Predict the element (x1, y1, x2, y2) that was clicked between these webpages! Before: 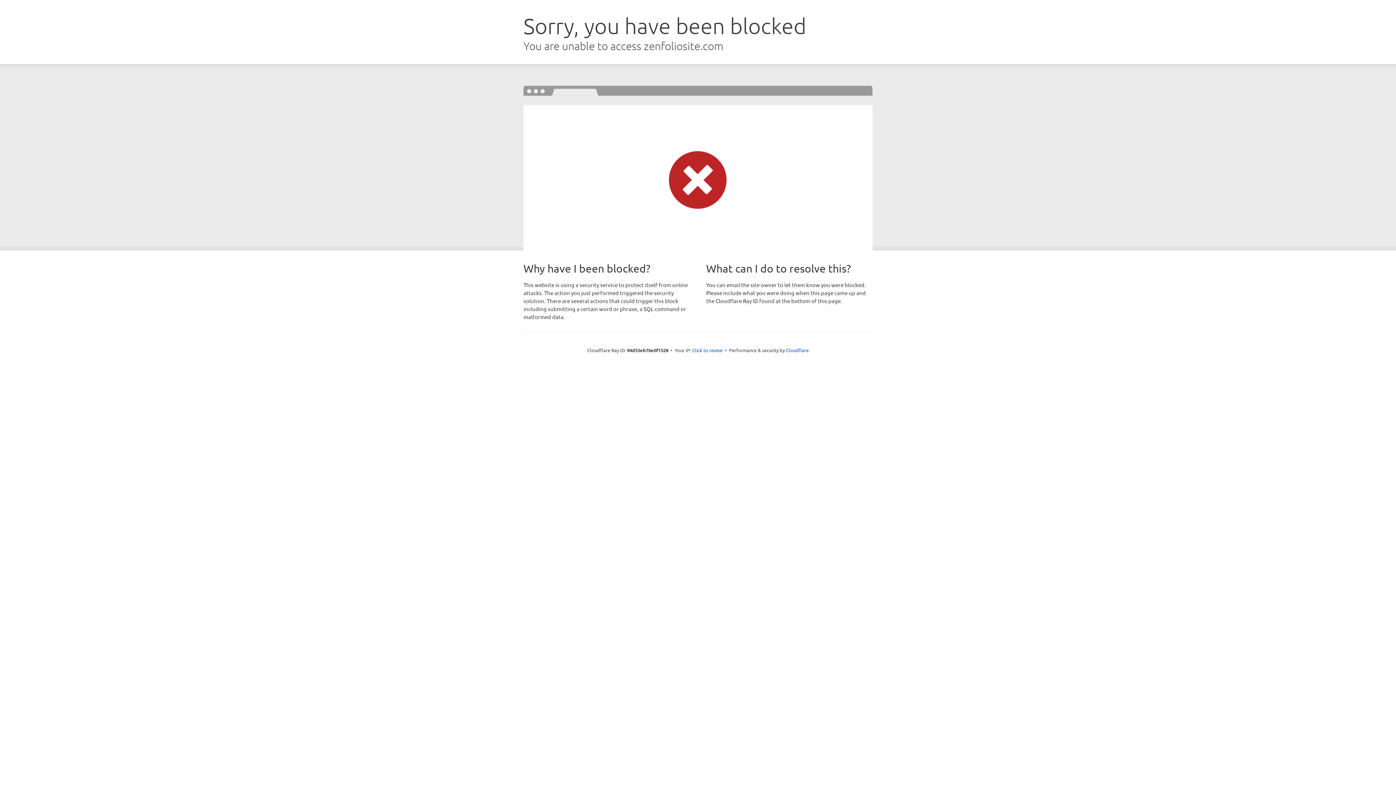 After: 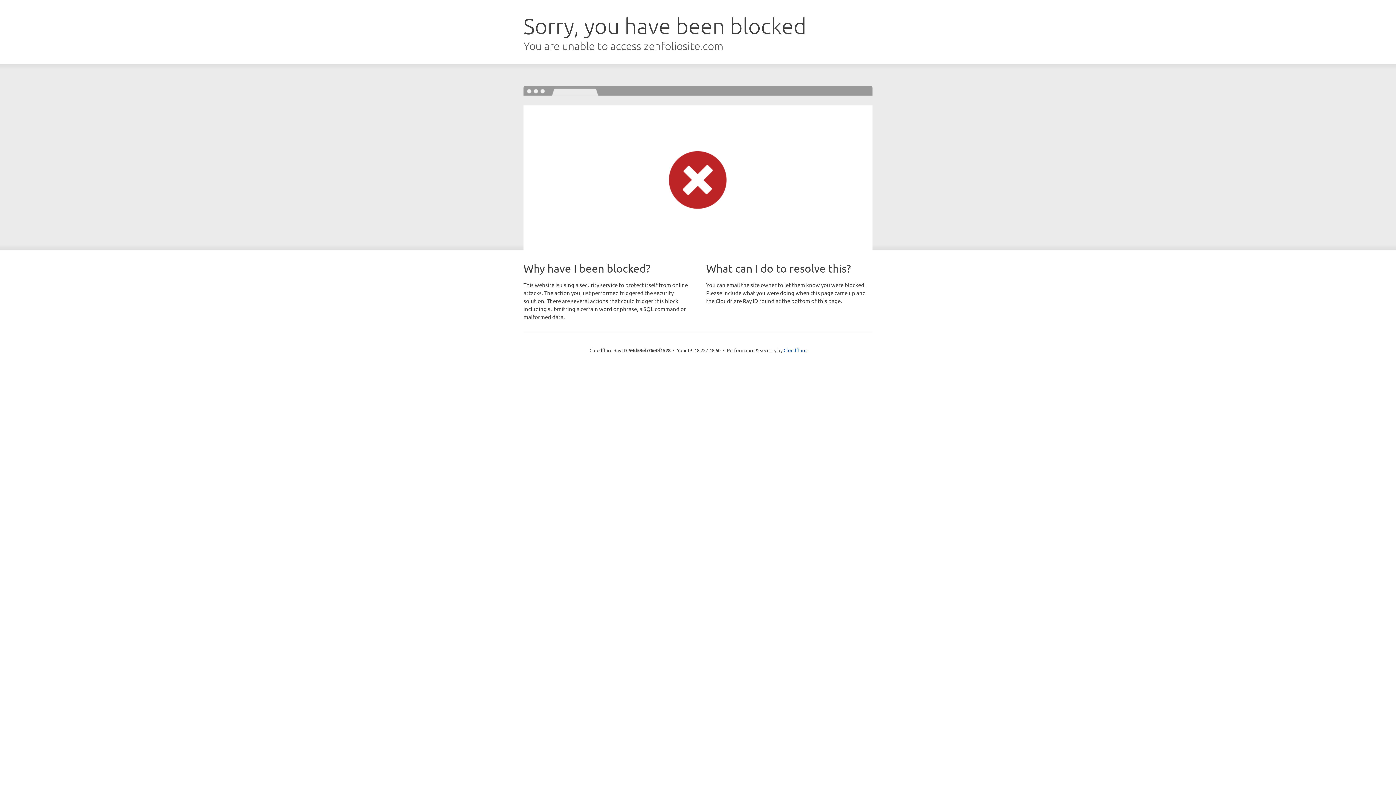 Action: bbox: (692, 346, 722, 353) label: Click to reveal